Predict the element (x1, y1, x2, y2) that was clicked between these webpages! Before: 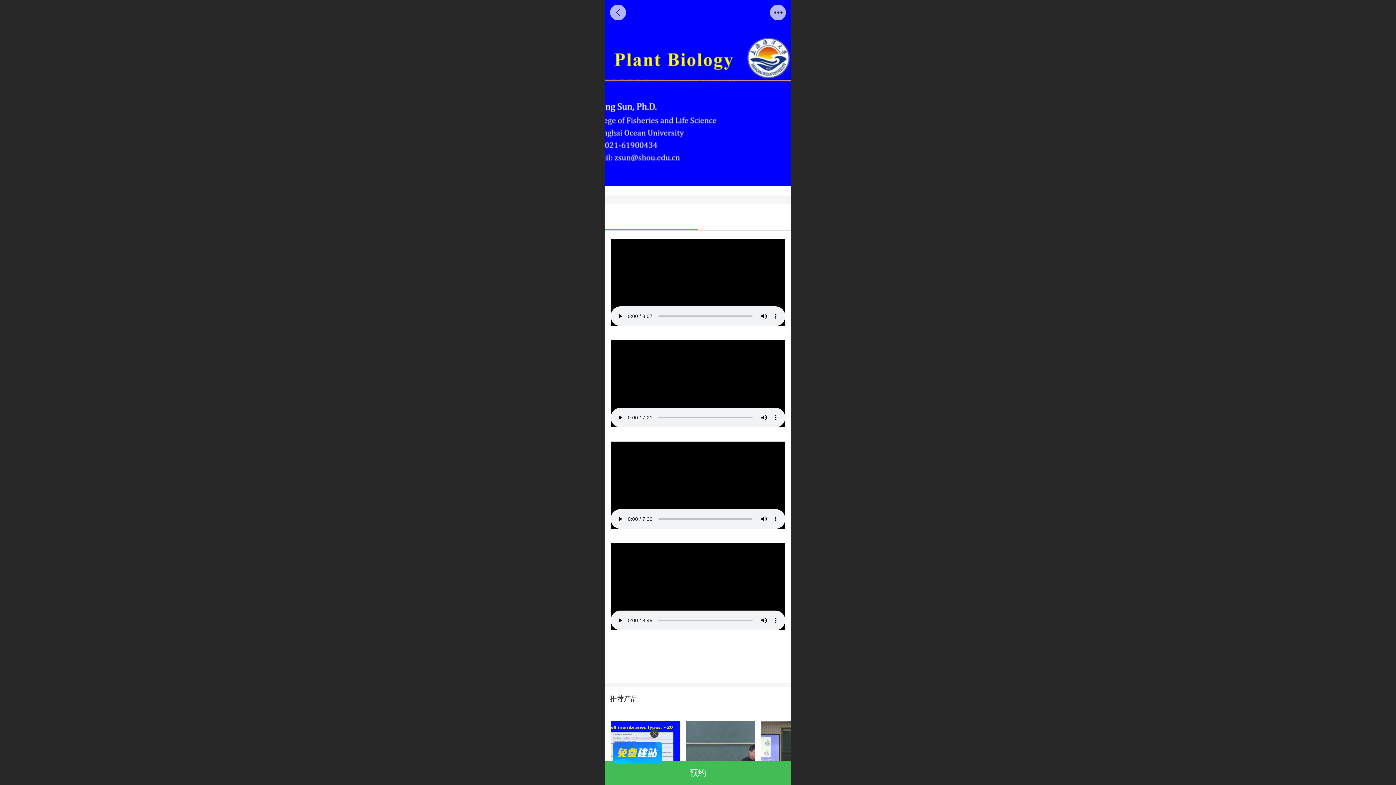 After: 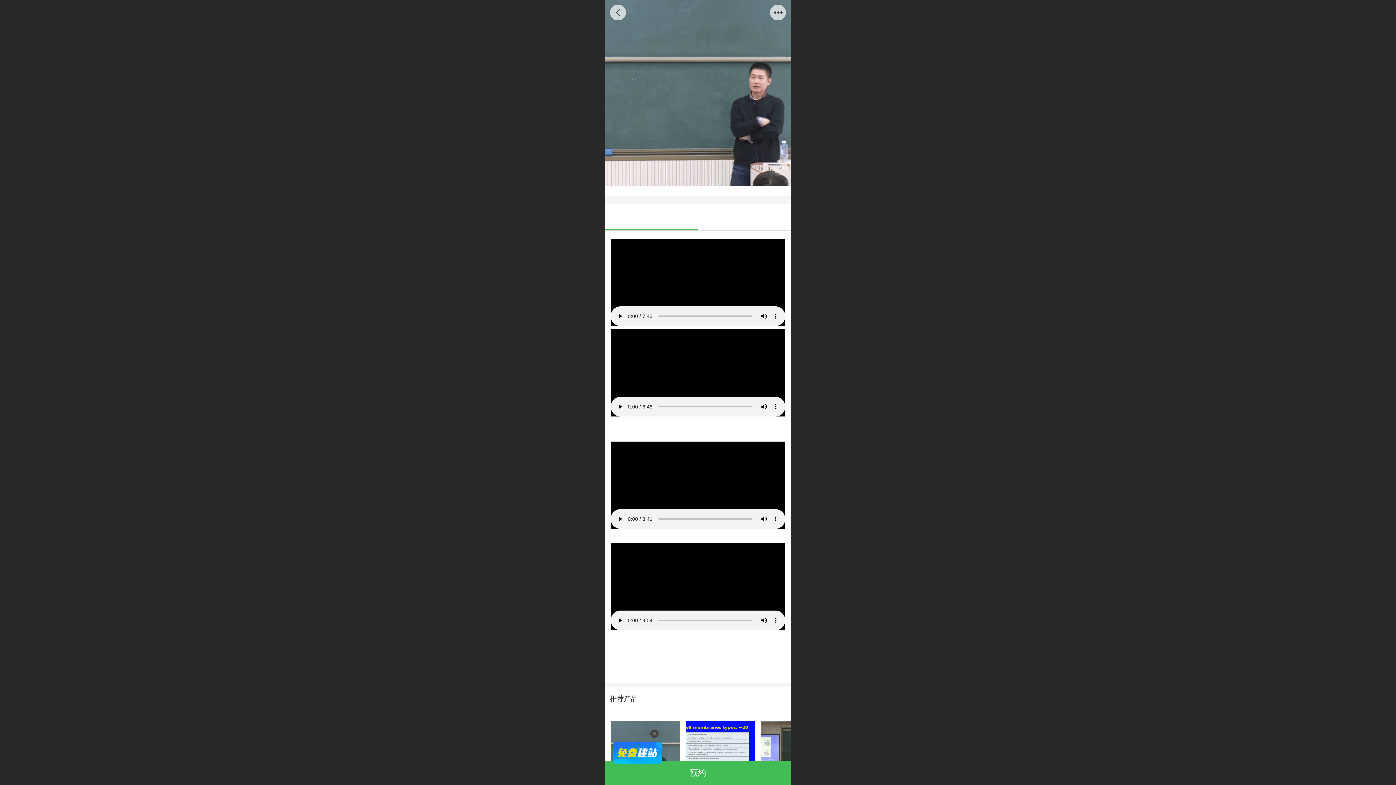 Action: label: 植物生物学精品视频教程02 bbox: (685, 721, 755, 791)